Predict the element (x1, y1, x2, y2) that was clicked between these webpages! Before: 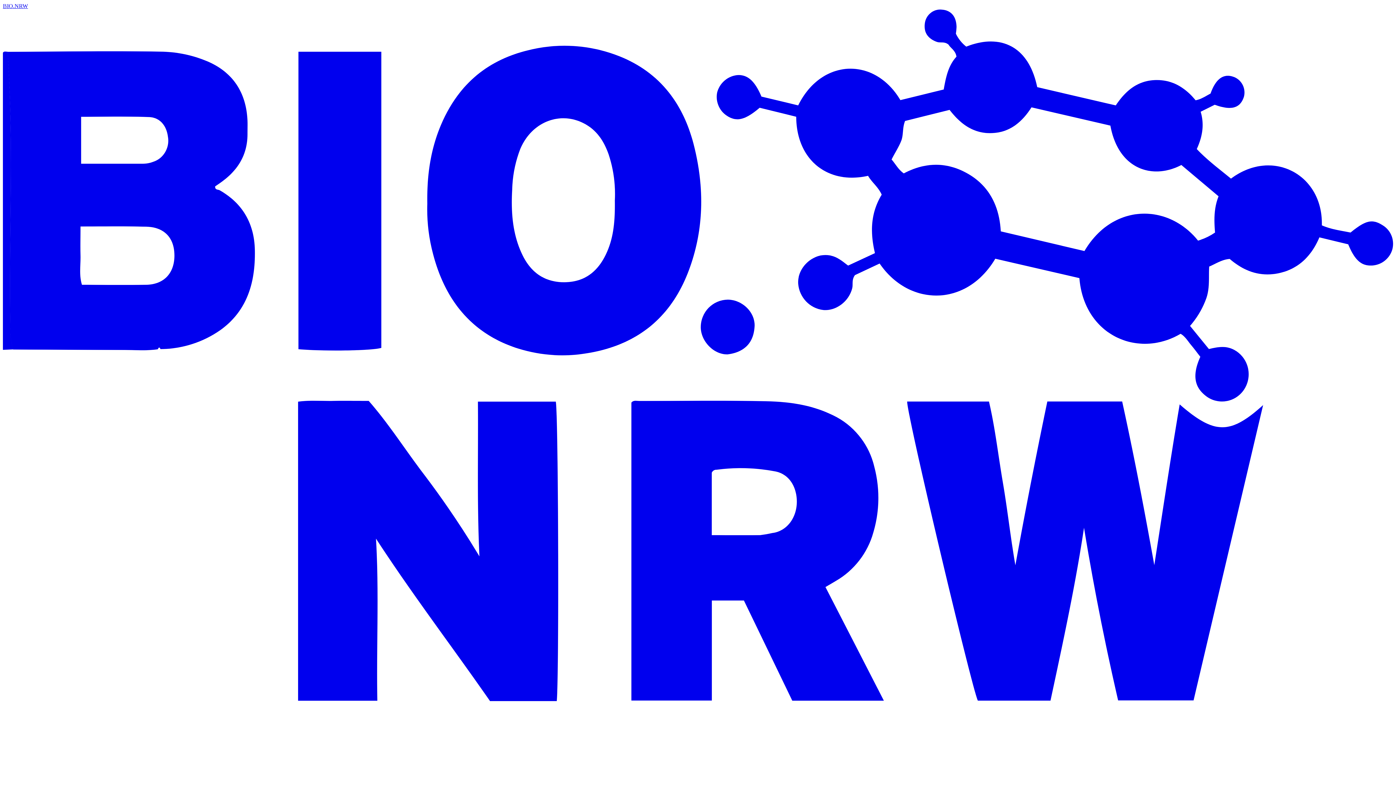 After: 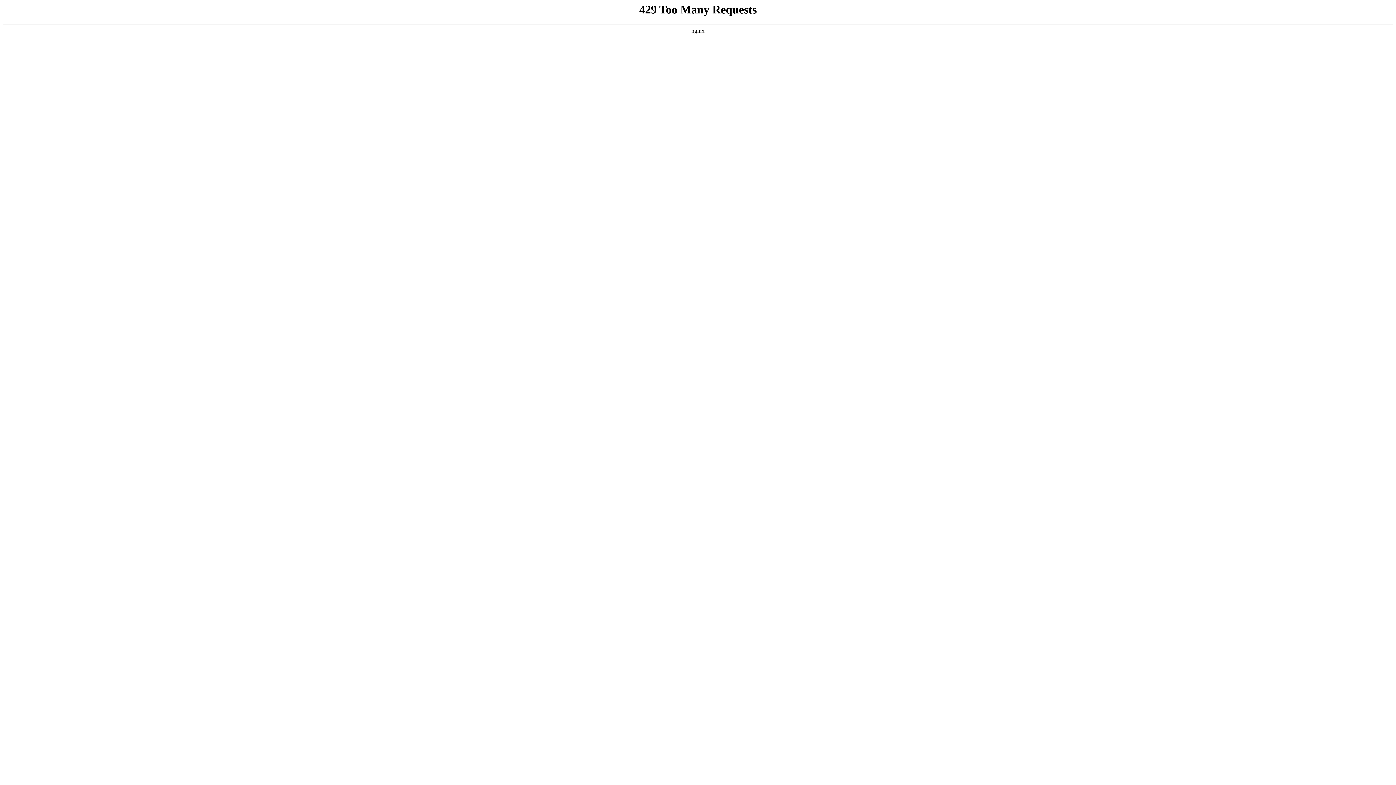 Action: bbox: (2, 2, 1393, 850) label: BIO.NRW 